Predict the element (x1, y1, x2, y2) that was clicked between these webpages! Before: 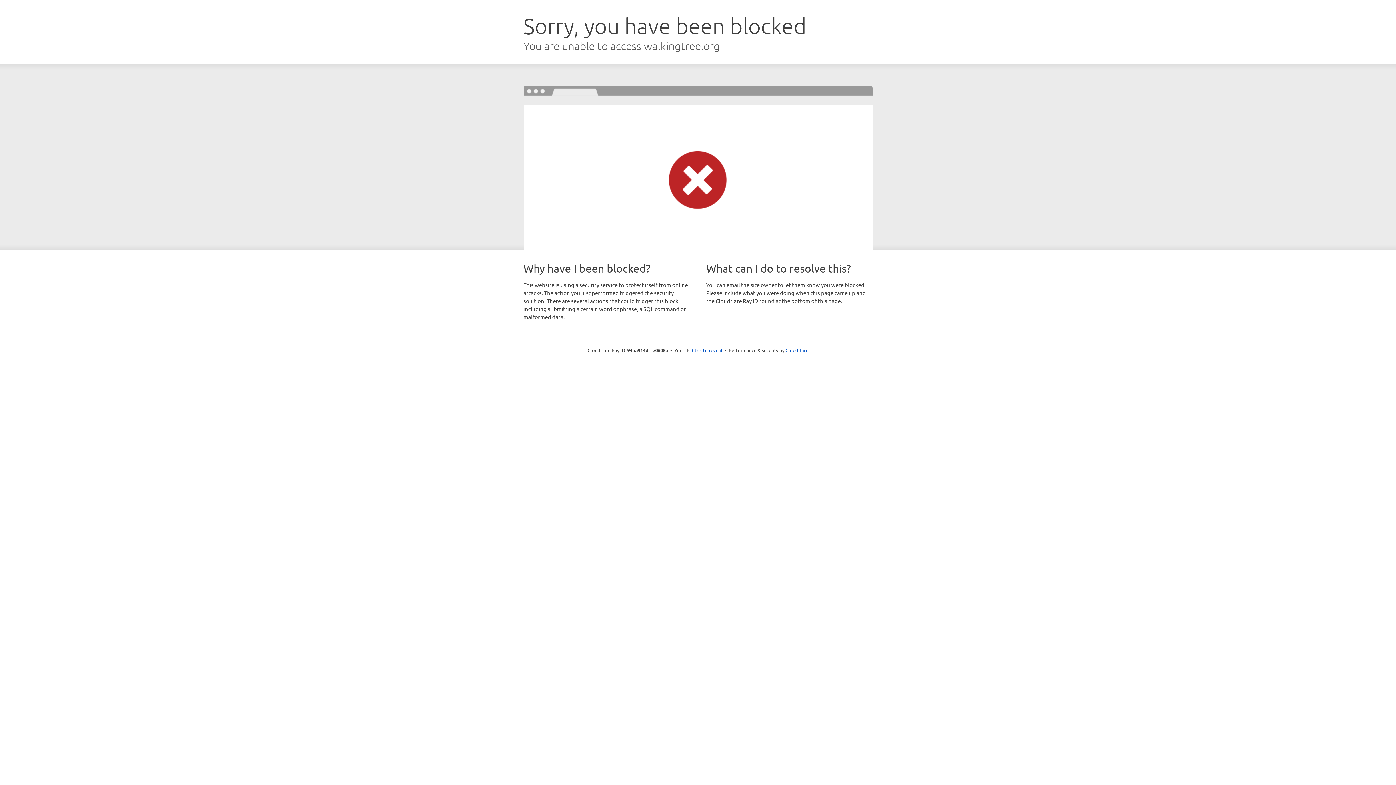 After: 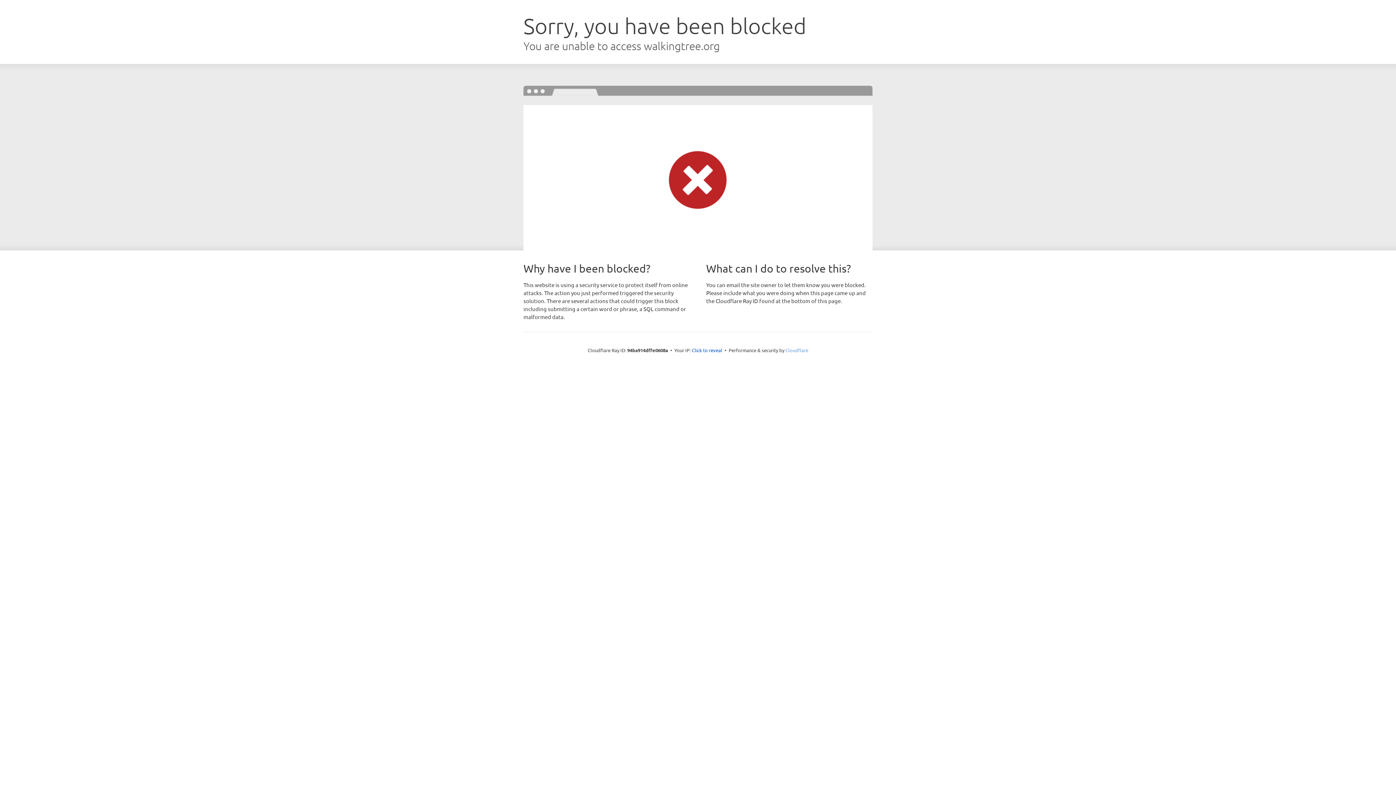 Action: bbox: (785, 347, 808, 353) label: Cloudflare